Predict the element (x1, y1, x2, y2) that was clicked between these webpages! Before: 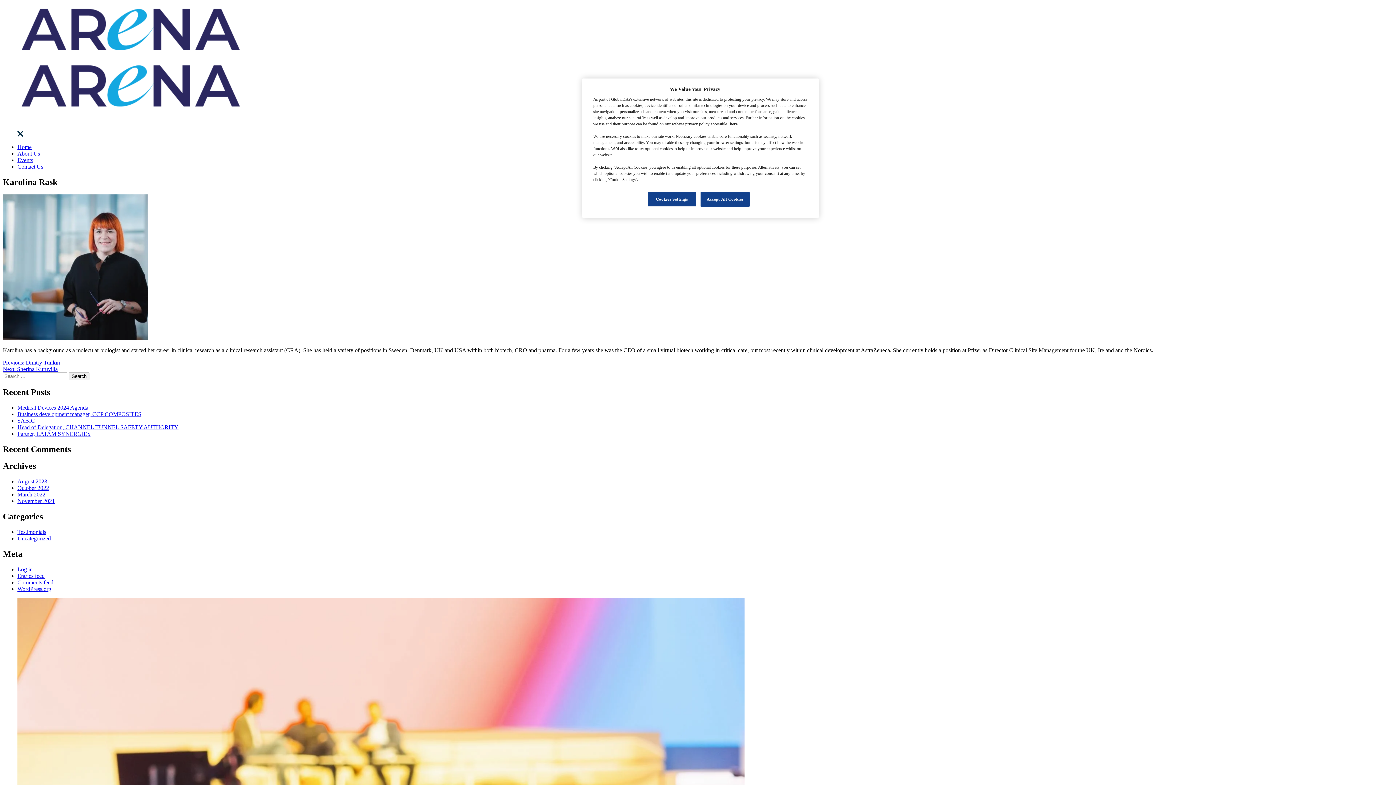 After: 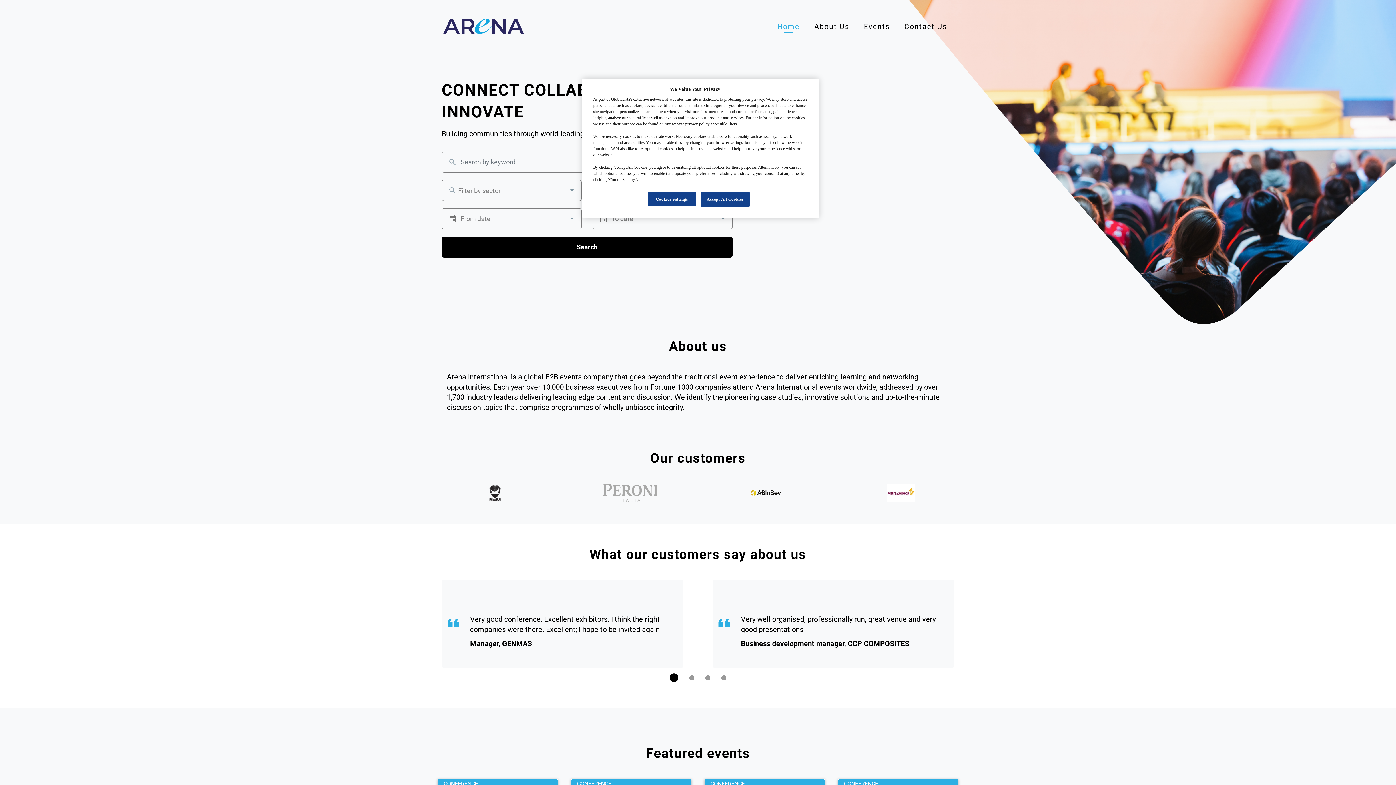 Action: bbox: (2, 5, 1393, 112)